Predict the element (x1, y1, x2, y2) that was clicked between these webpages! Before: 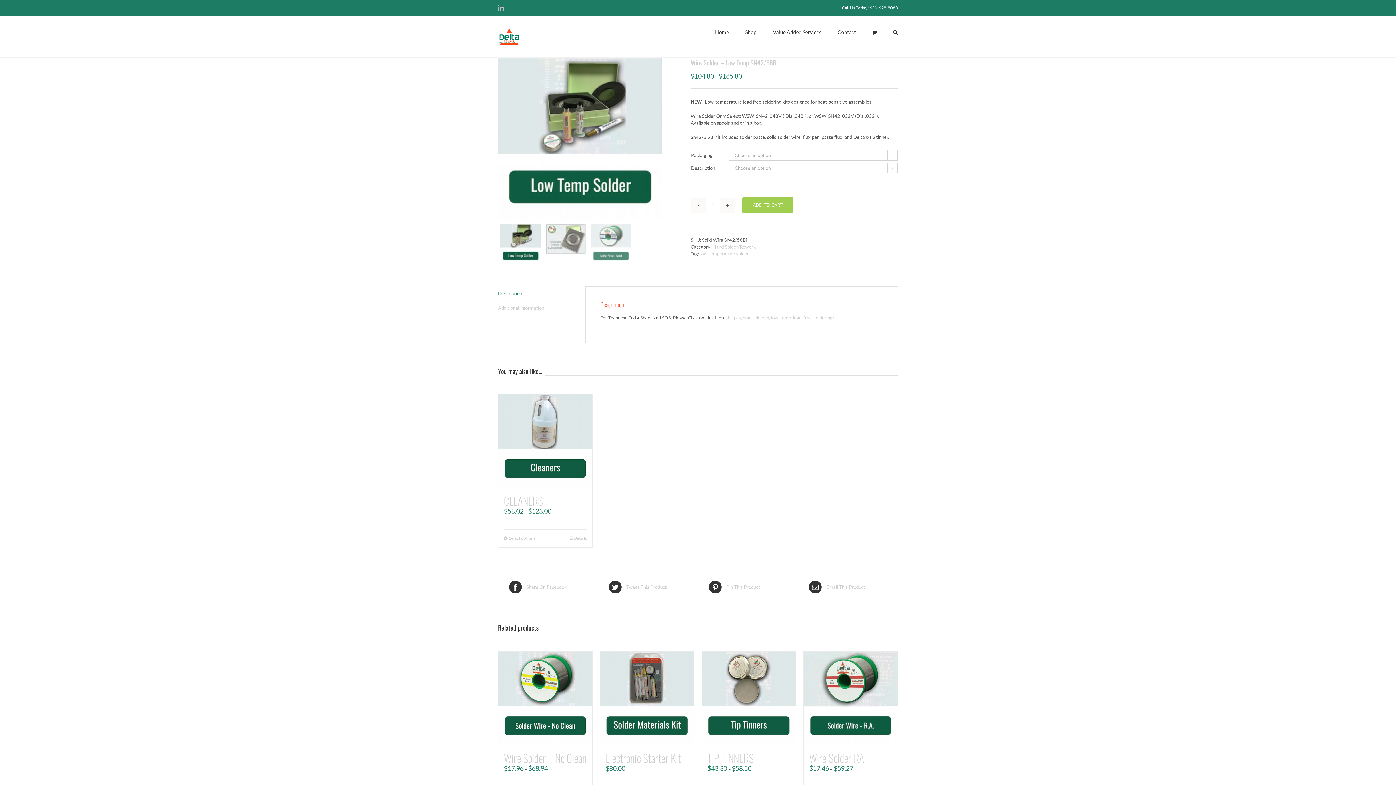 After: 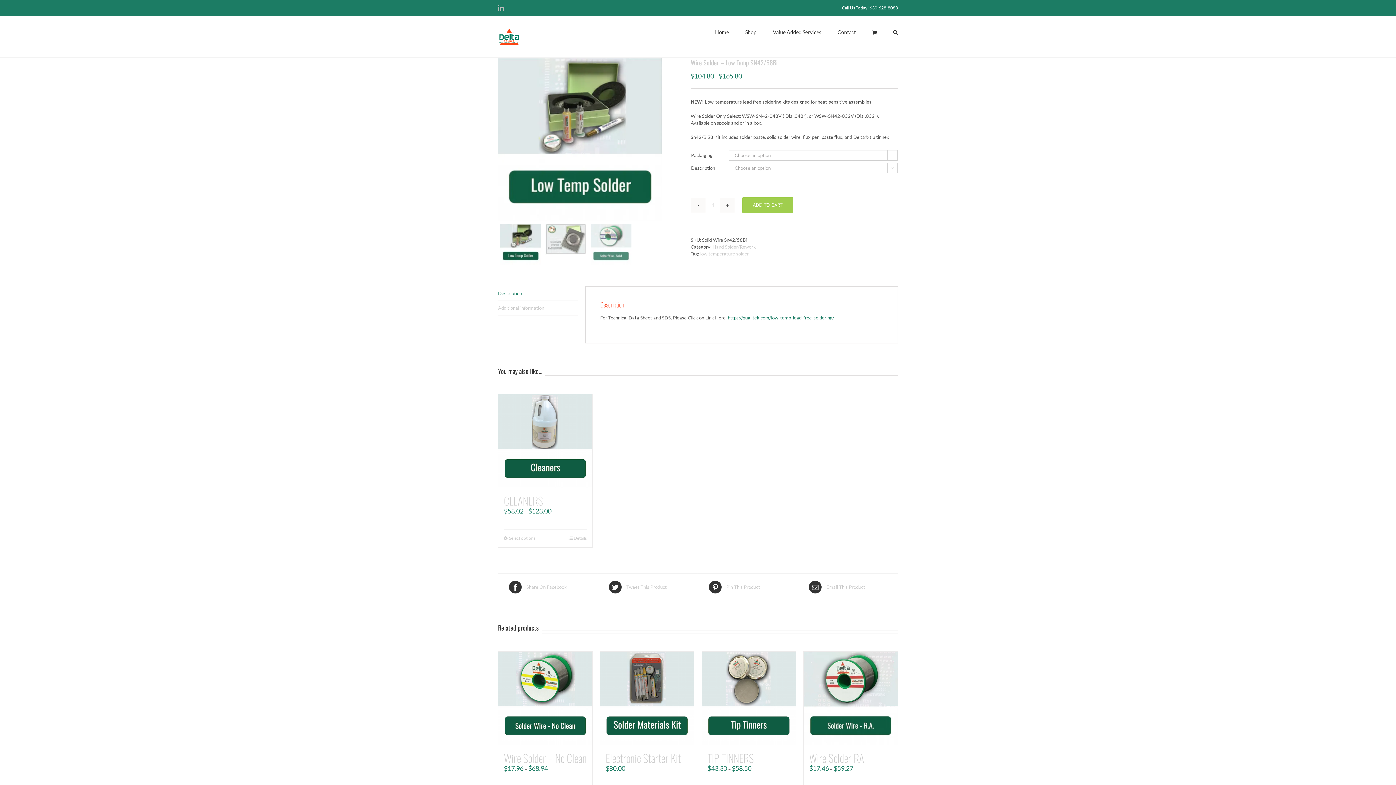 Action: bbox: (728, 314, 834, 320) label: https://qualitek.com/low-temp-lead-free-soldering/